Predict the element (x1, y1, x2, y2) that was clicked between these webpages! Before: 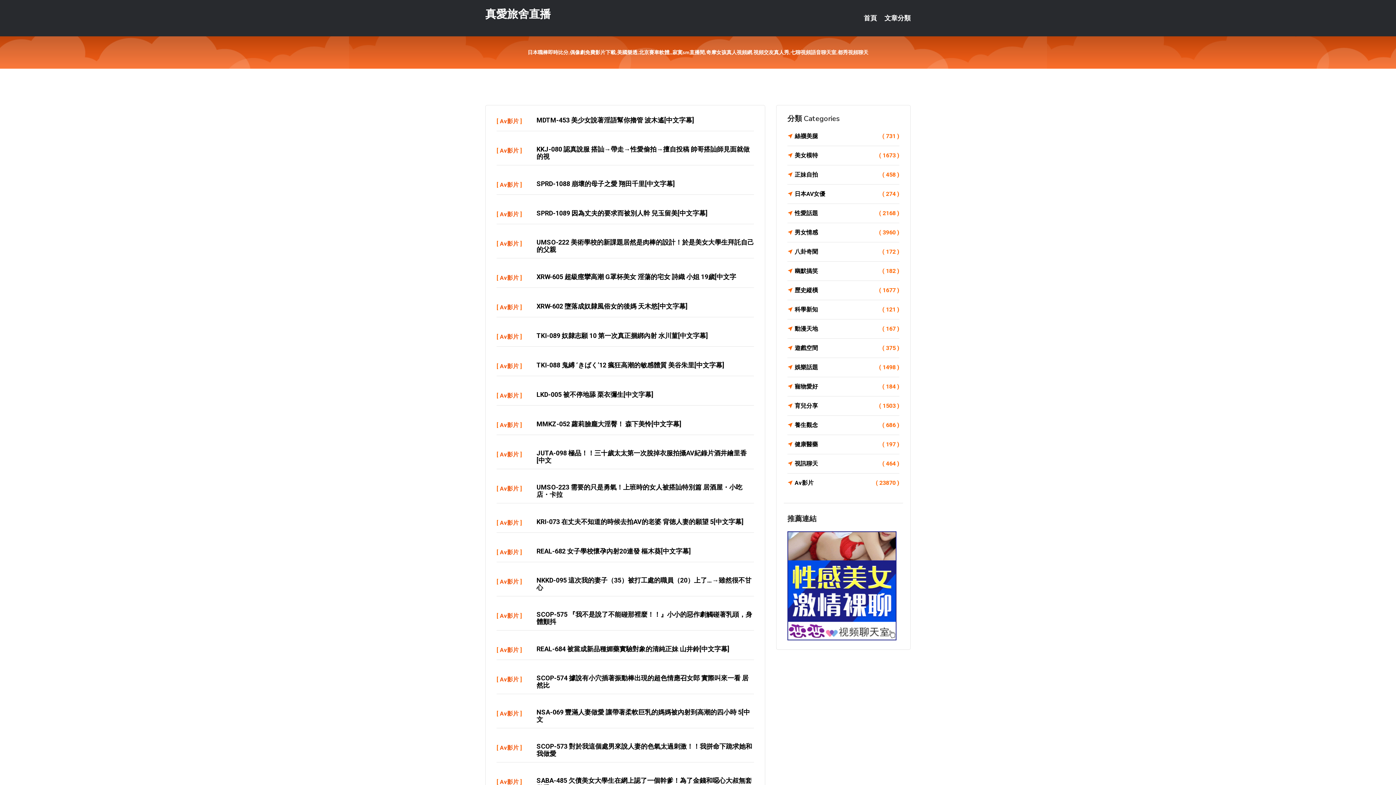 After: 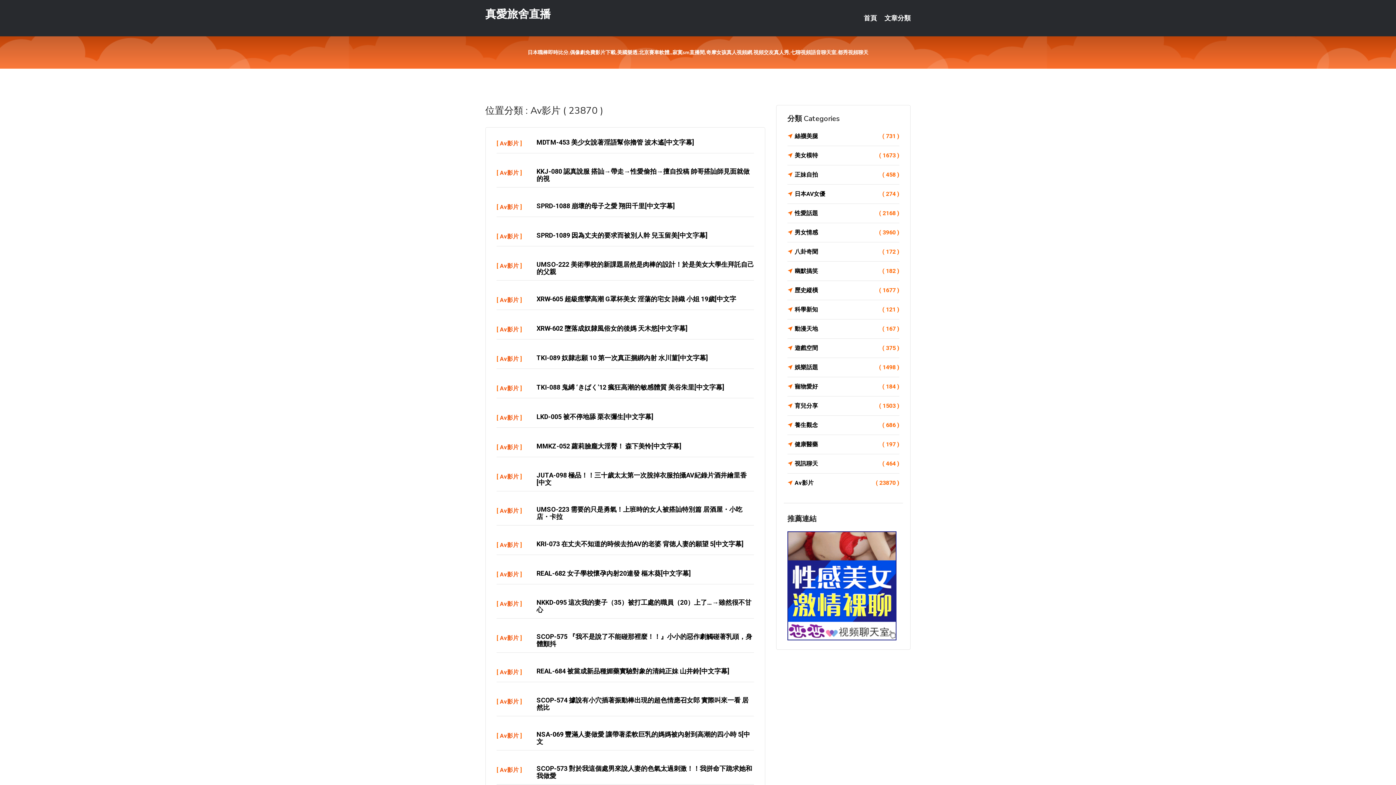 Action: bbox: (500, 240, 518, 247) label: Av影片